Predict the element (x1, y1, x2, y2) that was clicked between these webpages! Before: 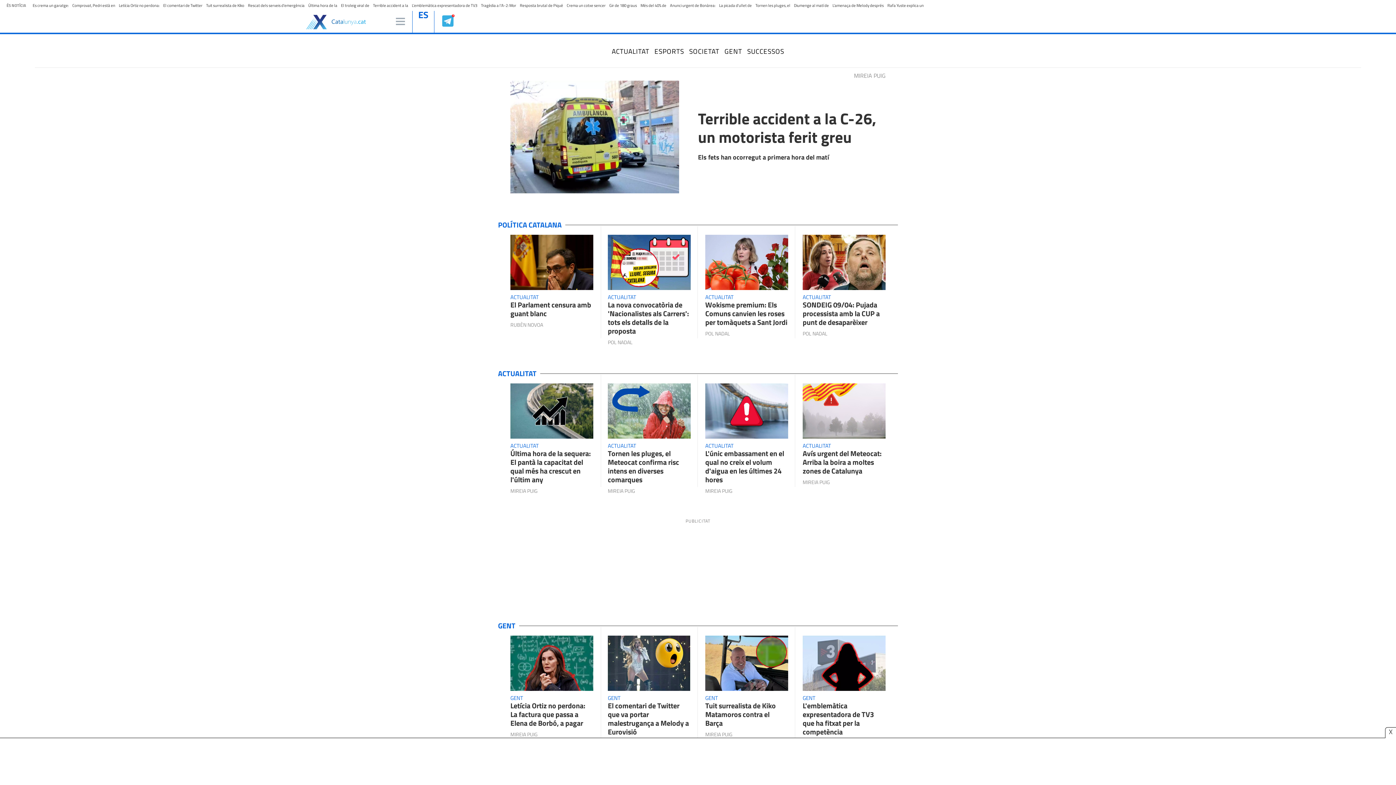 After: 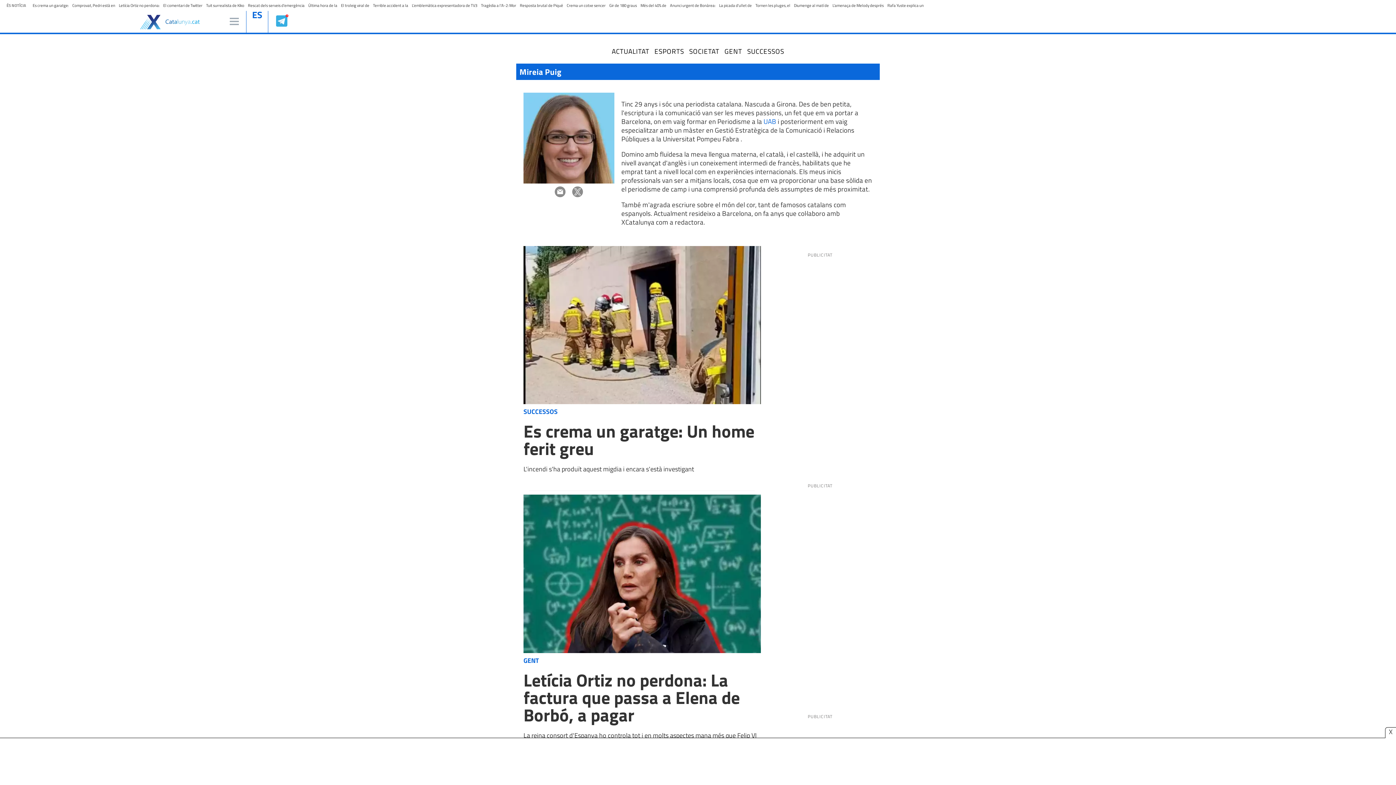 Action: label: MIREIA PUIG bbox: (510, 487, 537, 494)